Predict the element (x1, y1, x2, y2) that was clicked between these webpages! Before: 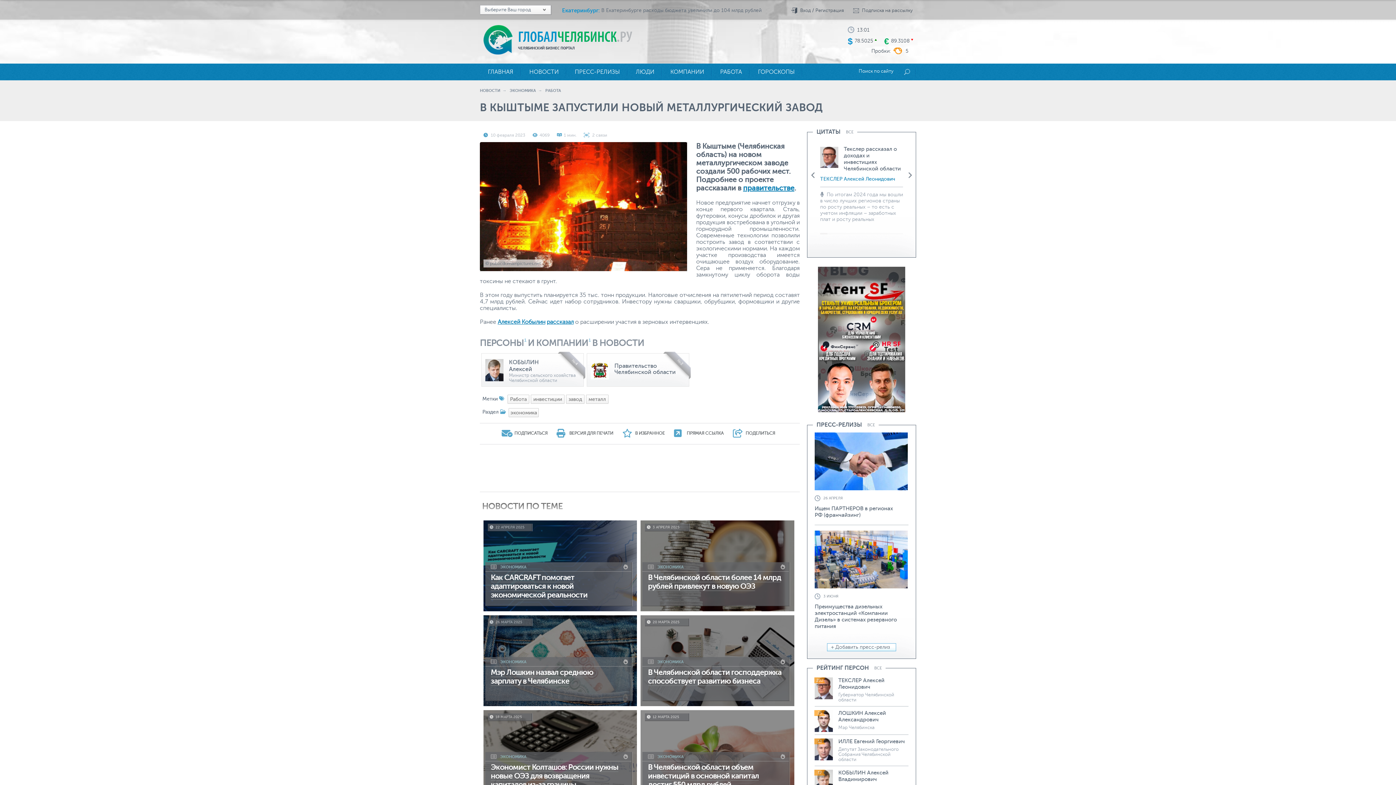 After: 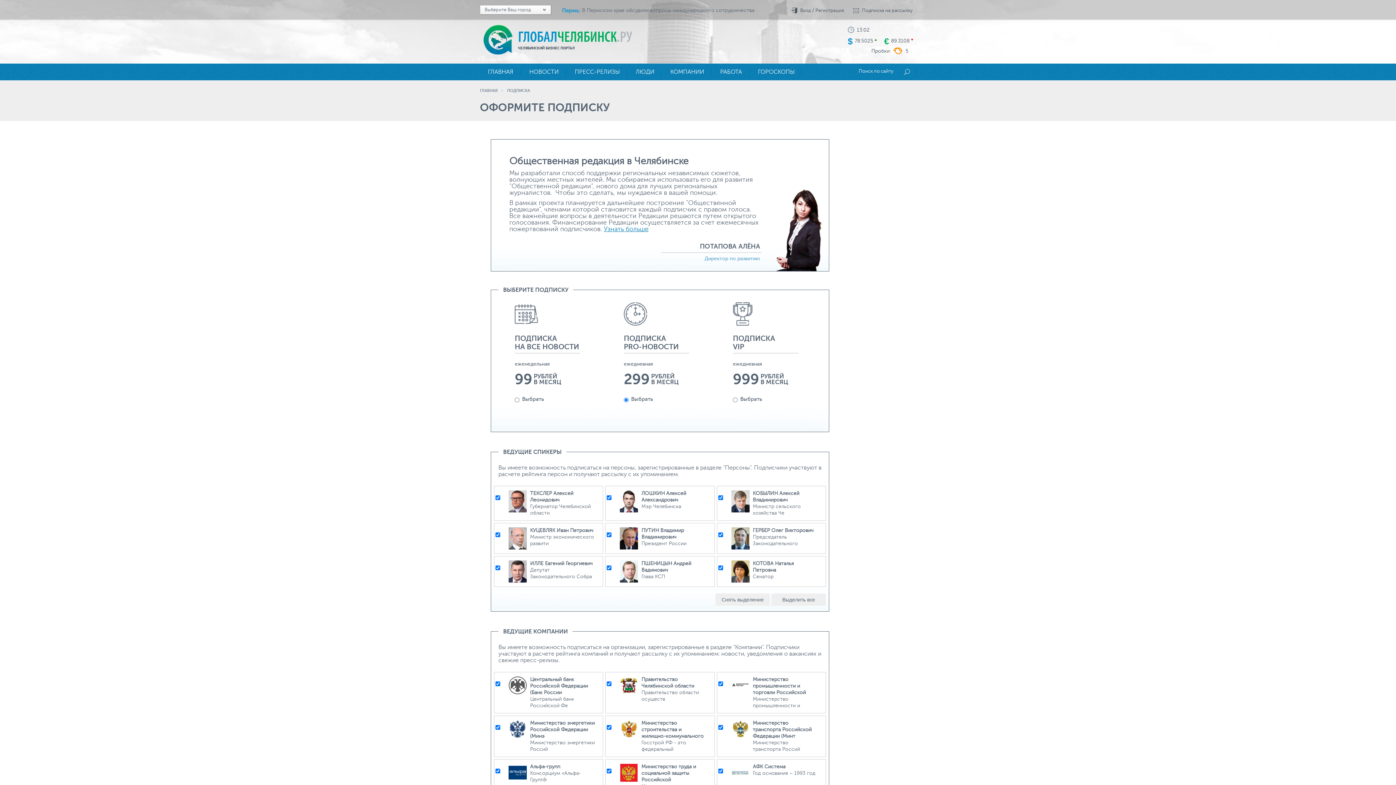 Action: bbox: (862, 8, 913, 13) label: Подписка на рассылку